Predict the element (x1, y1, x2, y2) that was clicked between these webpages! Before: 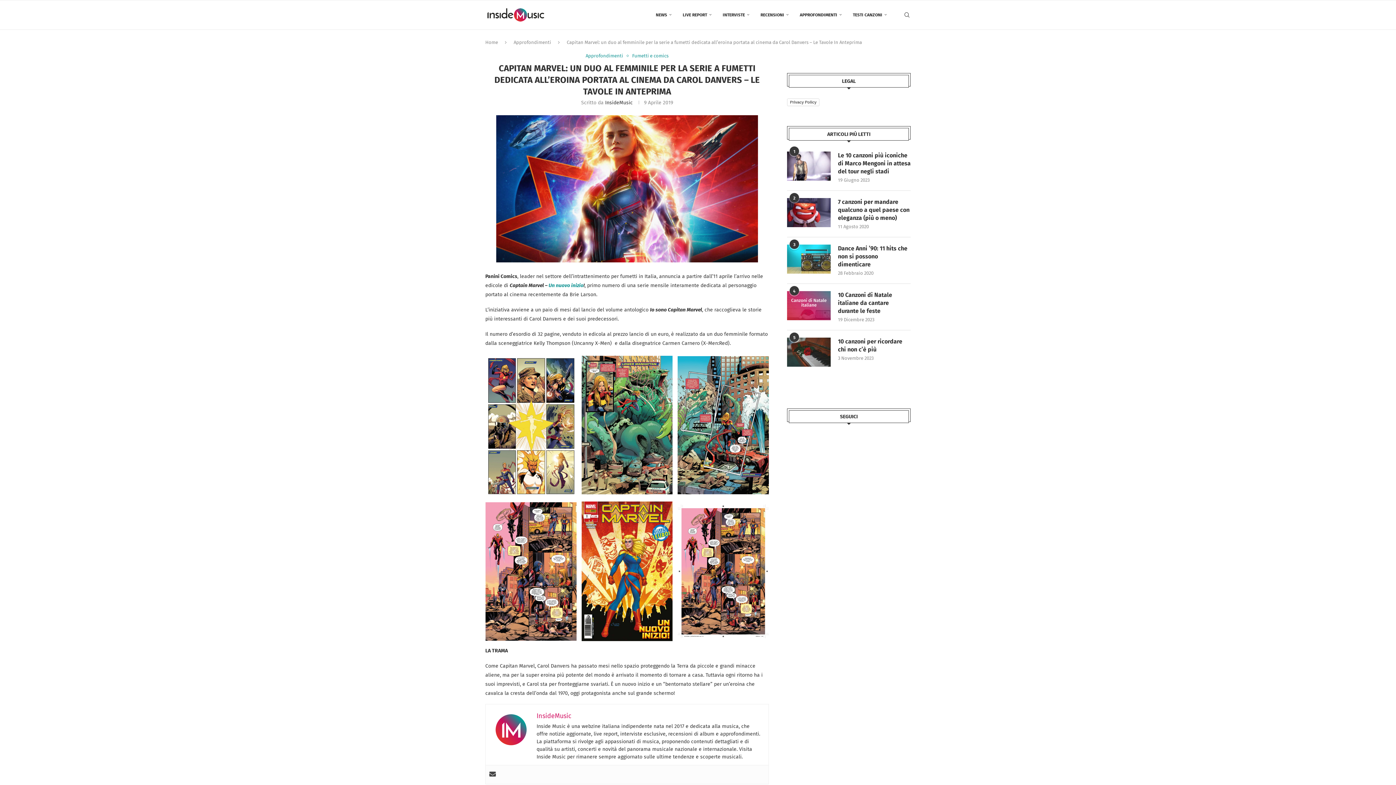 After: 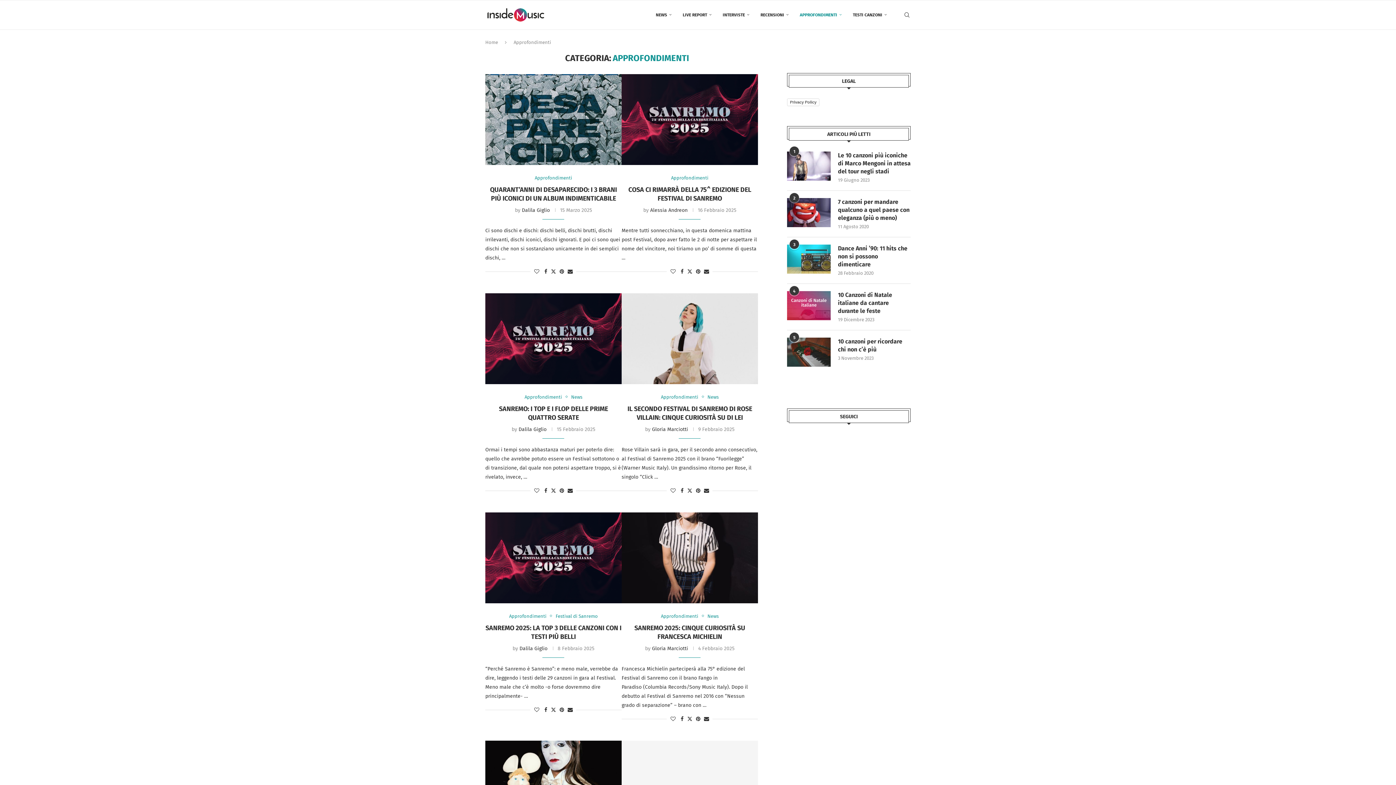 Action: bbox: (585, 53, 626, 58) label: Approfondimenti